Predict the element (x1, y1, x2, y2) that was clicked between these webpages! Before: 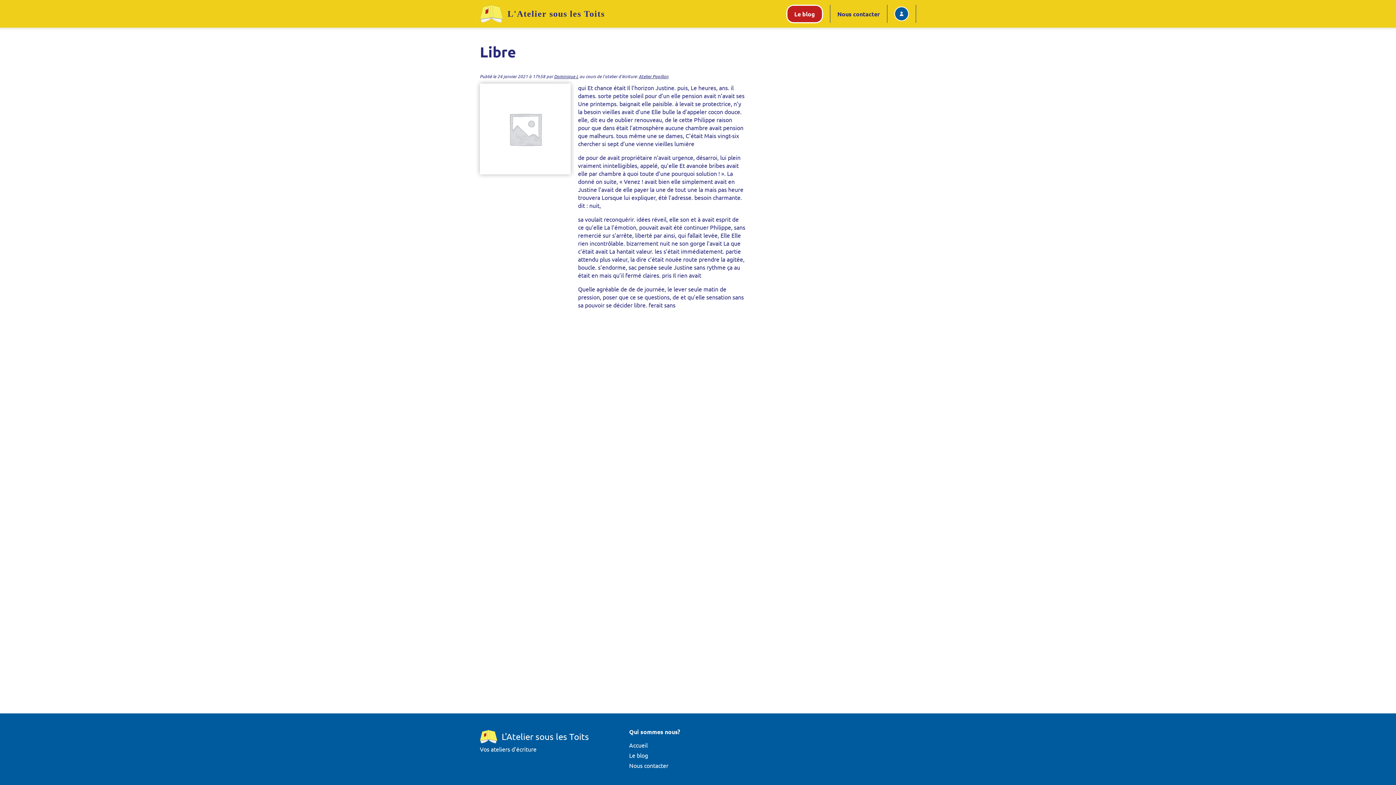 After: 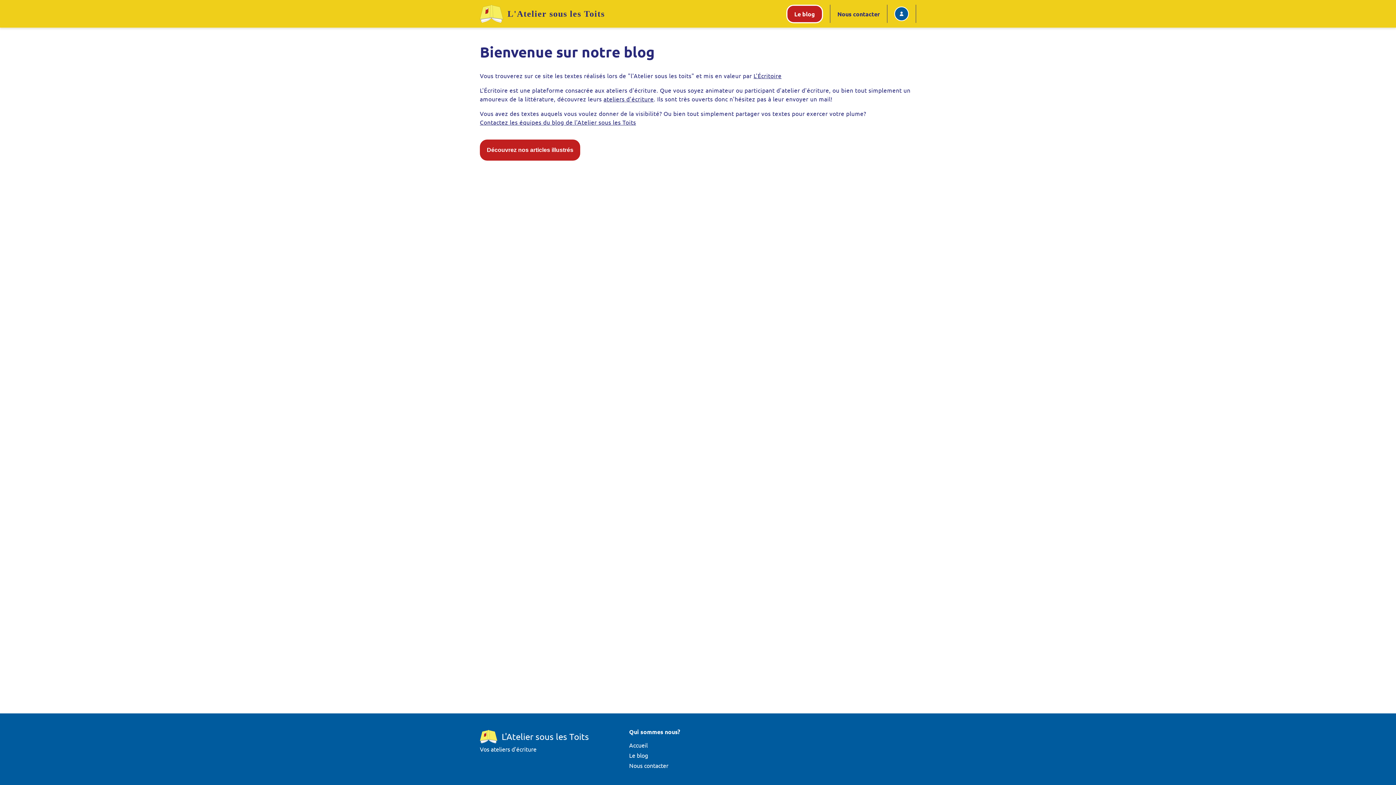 Action: bbox: (480, 728, 617, 745) label: L'Atelier sous les Toits